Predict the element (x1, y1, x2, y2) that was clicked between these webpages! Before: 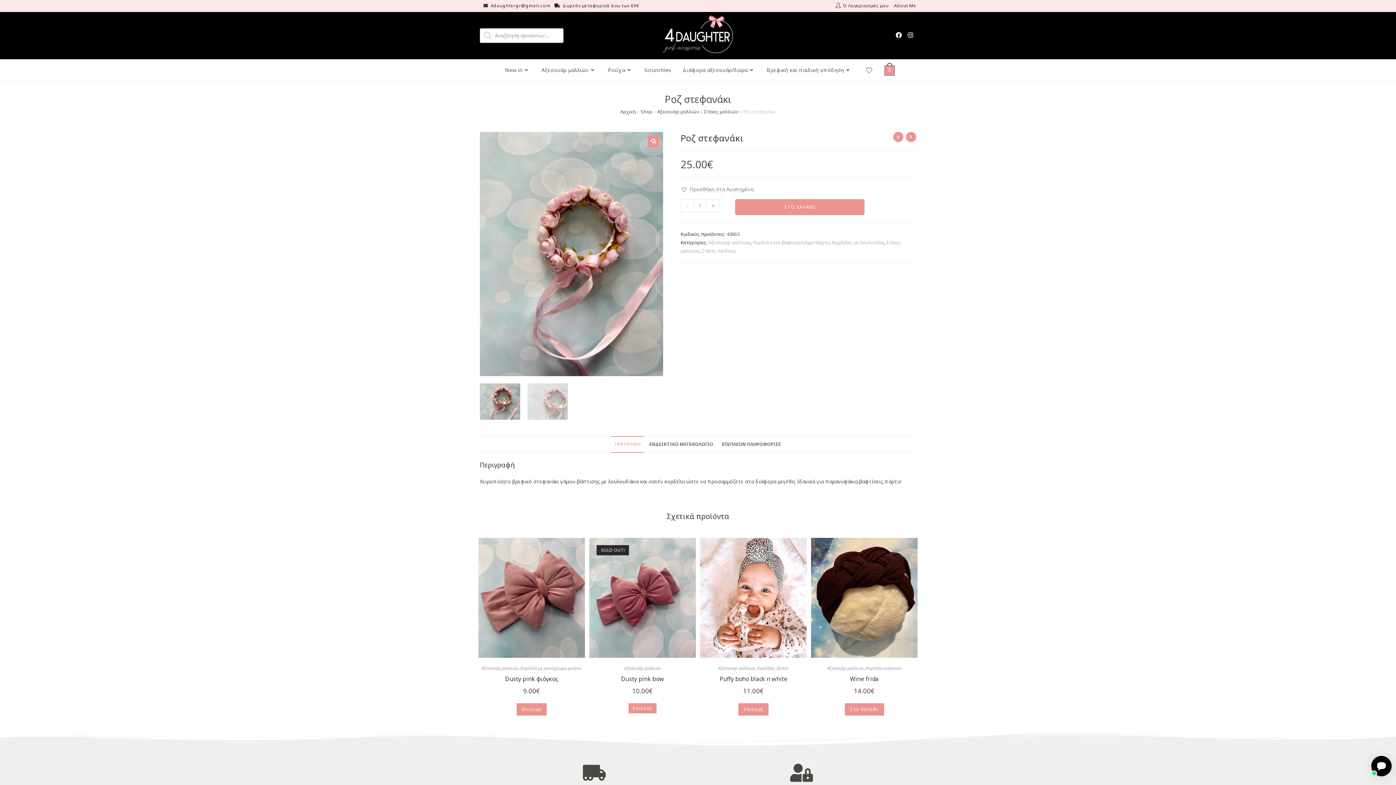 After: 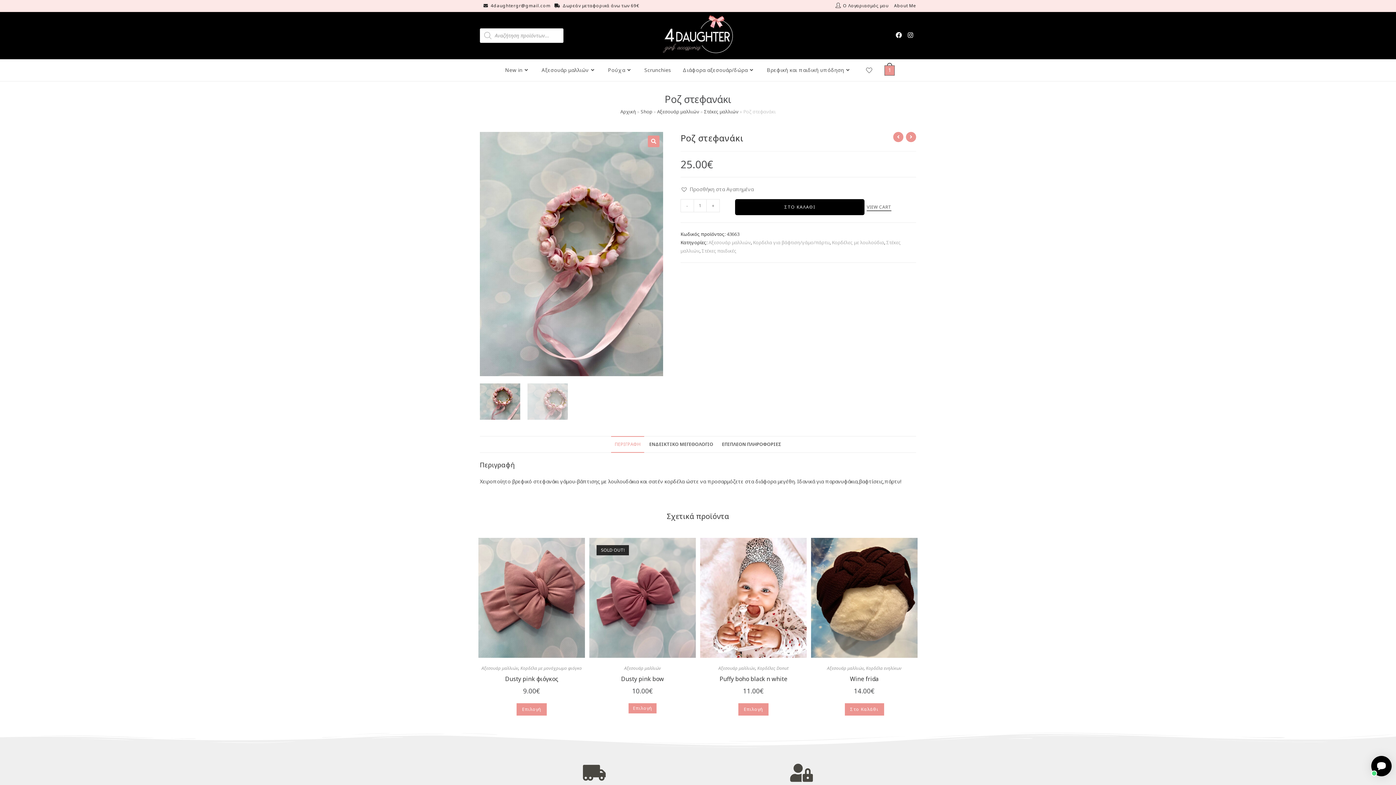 Action: label: ΣΤΟ ΚΑΛΑΘΙ bbox: (735, 199, 864, 215)